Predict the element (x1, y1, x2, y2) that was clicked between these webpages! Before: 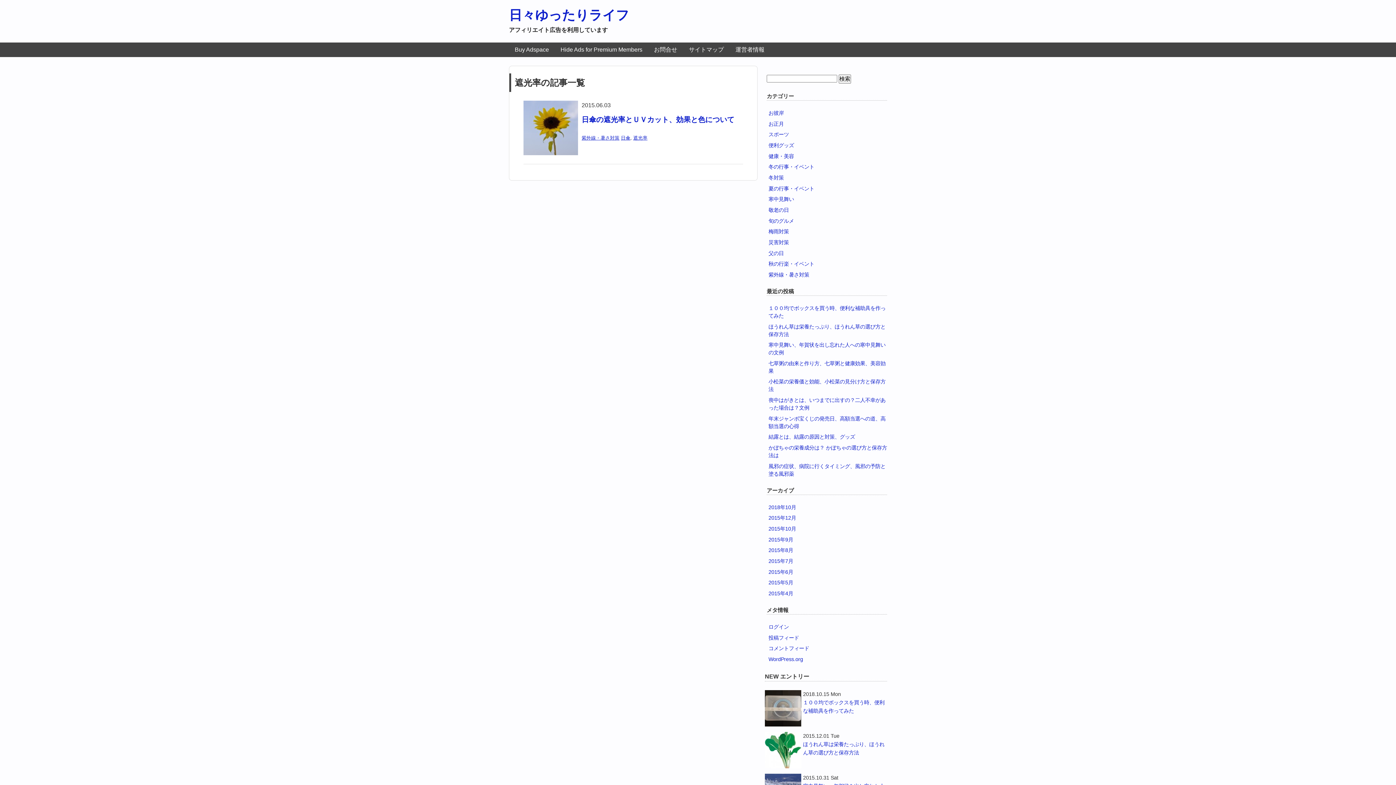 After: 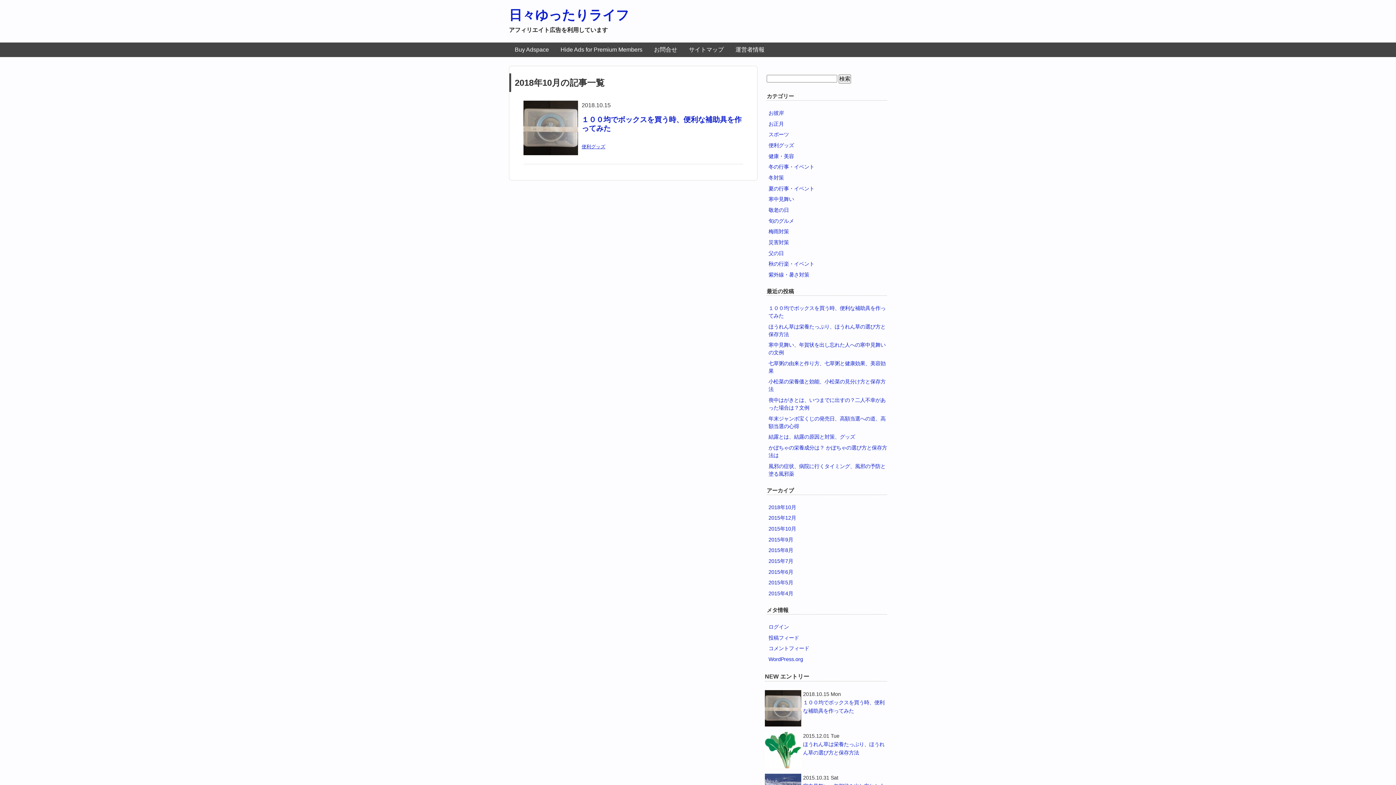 Action: bbox: (768, 504, 796, 510) label: 2018年10月